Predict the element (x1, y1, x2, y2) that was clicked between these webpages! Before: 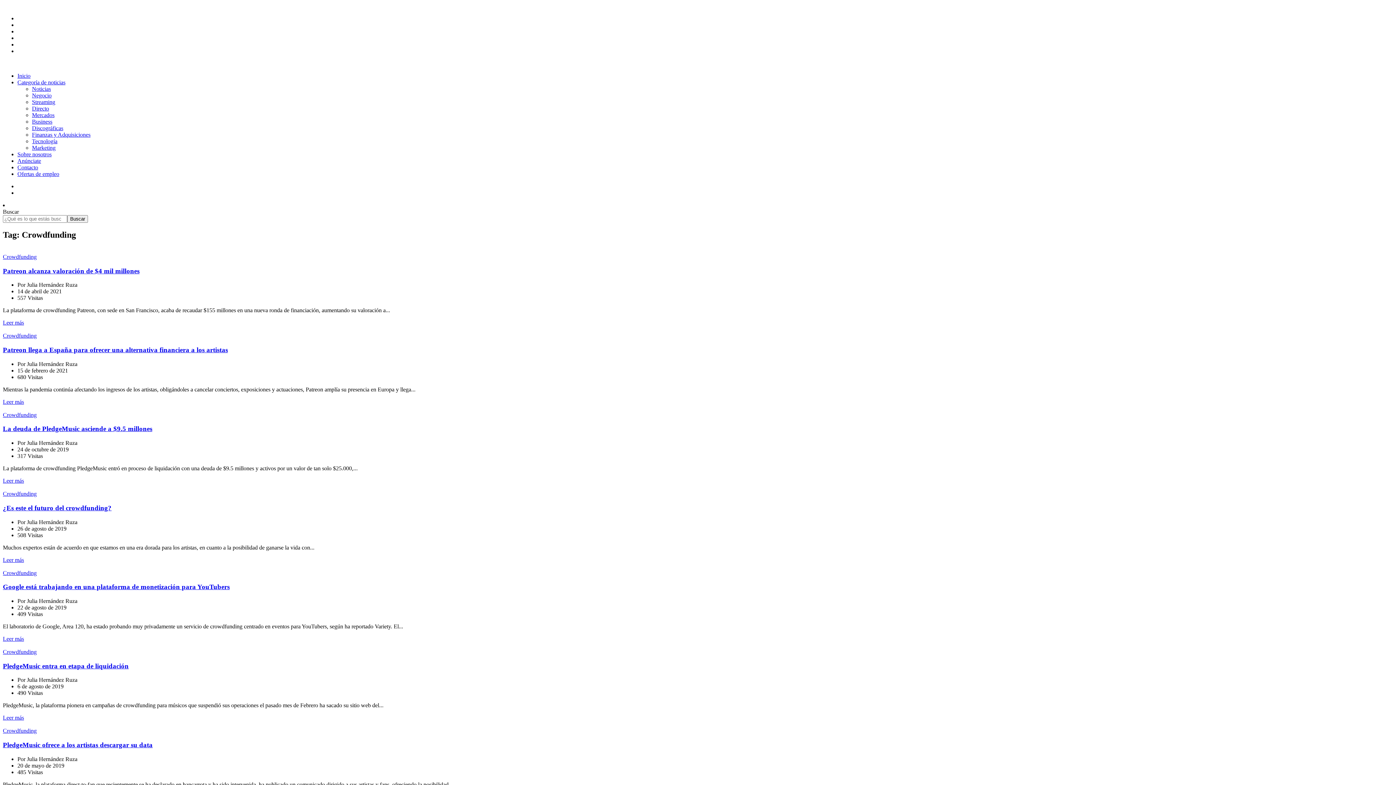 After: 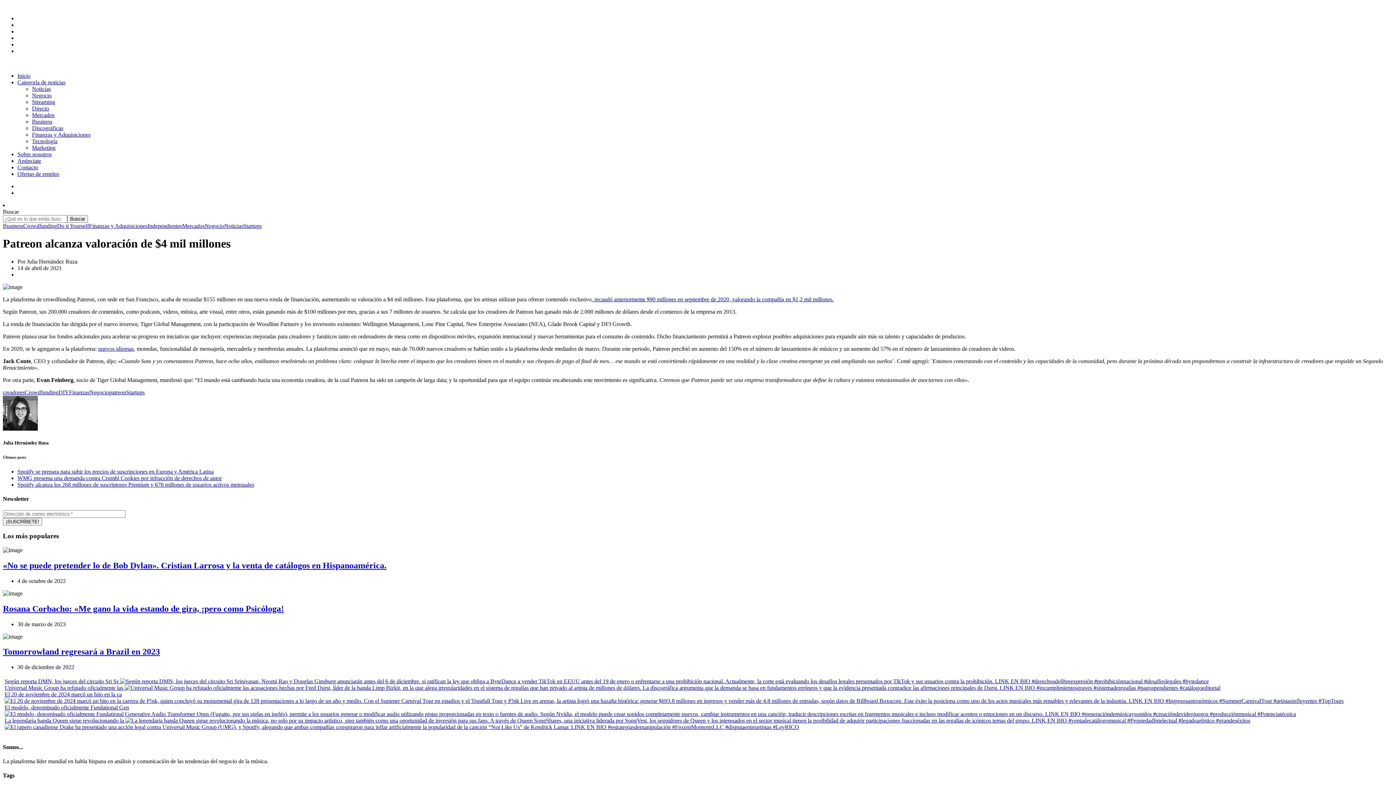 Action: bbox: (2, 319, 24, 325) label: Leer más